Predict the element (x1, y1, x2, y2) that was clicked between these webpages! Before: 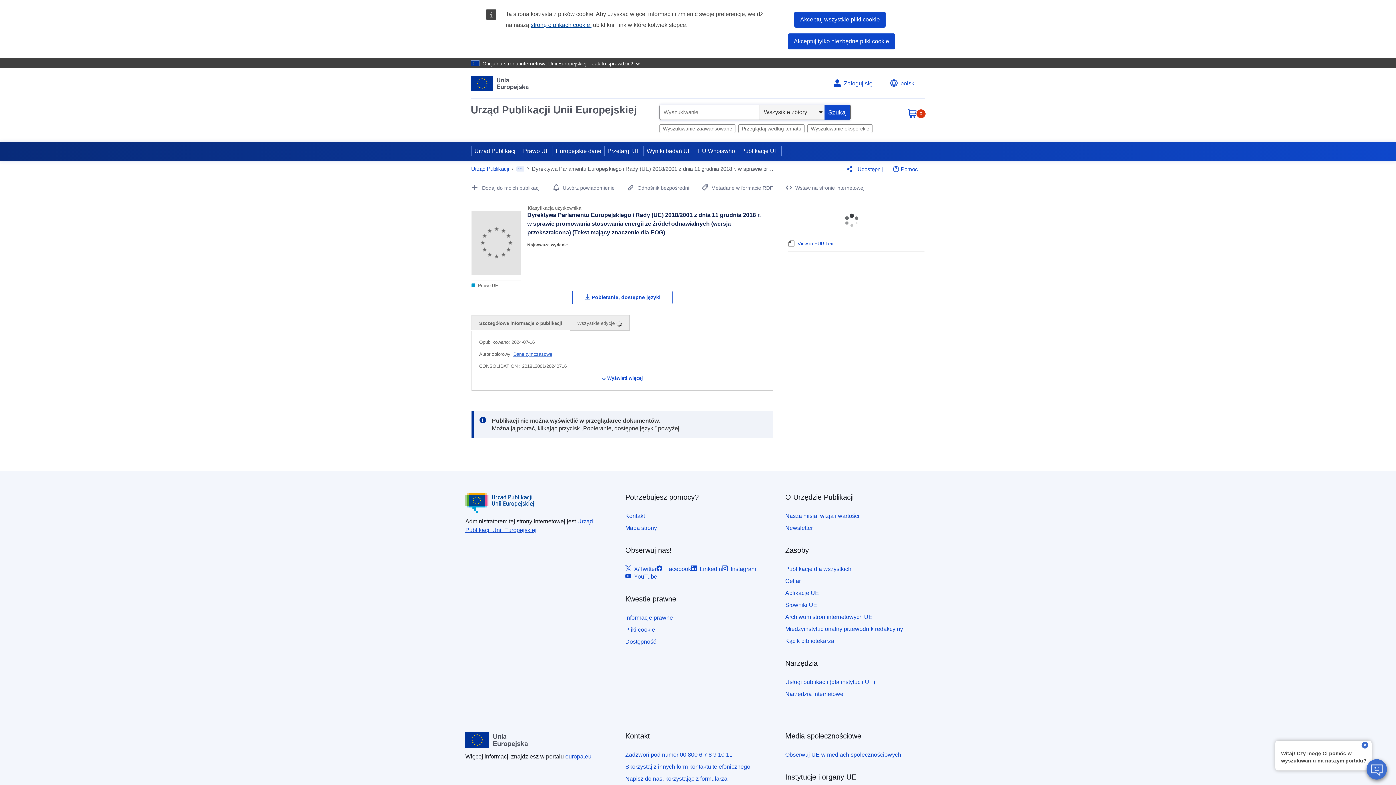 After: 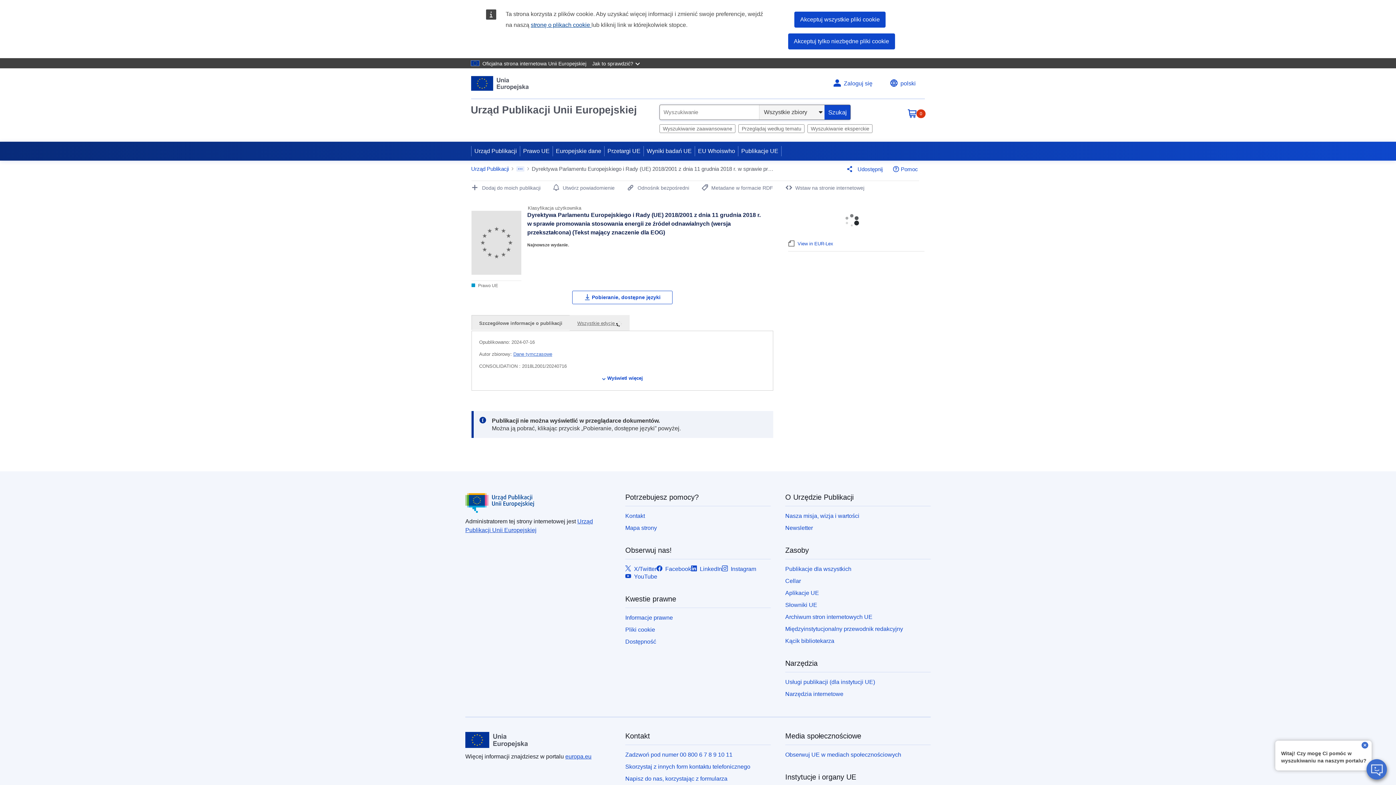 Action: bbox: (569, 315, 629, 330) label: Wszystkie edycje 